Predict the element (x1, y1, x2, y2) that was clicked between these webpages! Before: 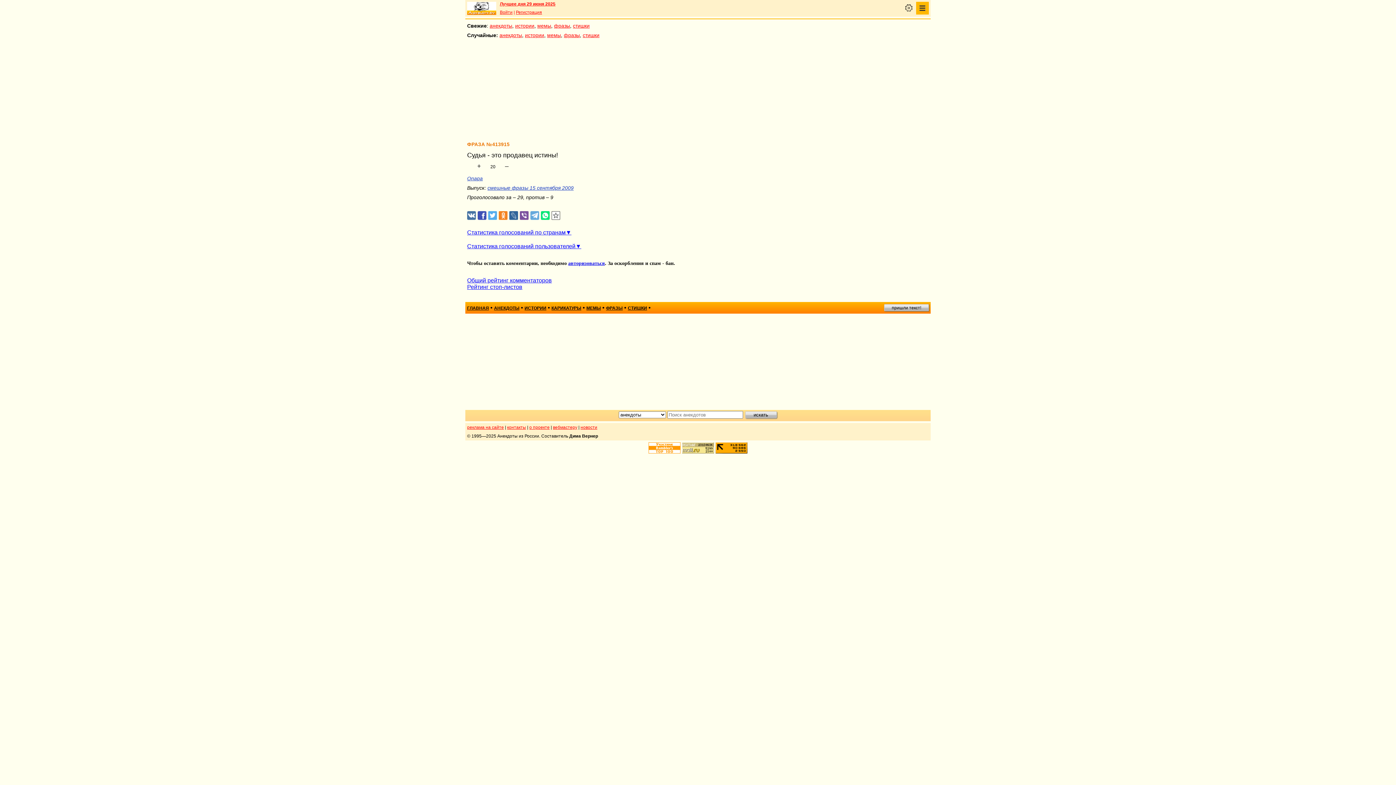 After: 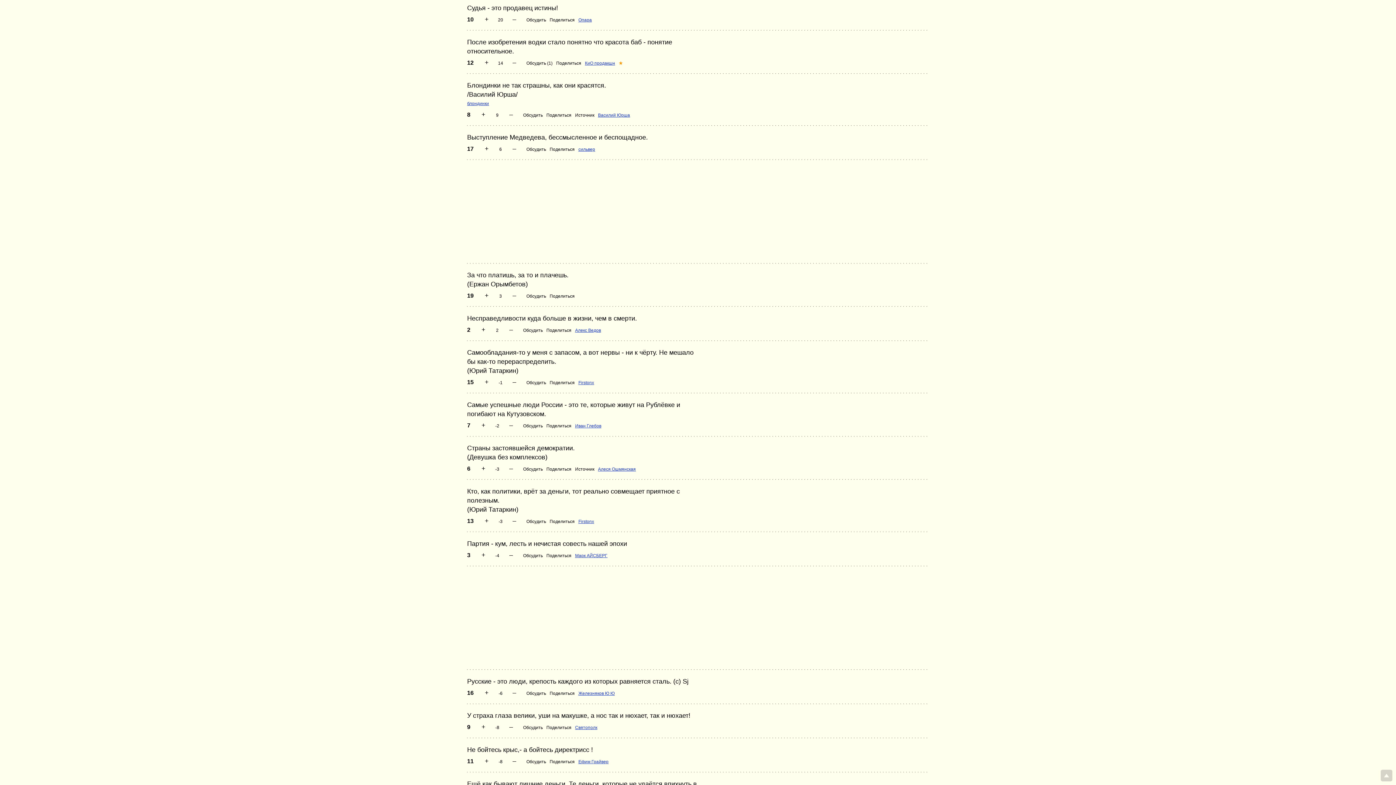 Action: bbox: (487, 185, 573, 190) label: смешные фразы 15 сентября 2009